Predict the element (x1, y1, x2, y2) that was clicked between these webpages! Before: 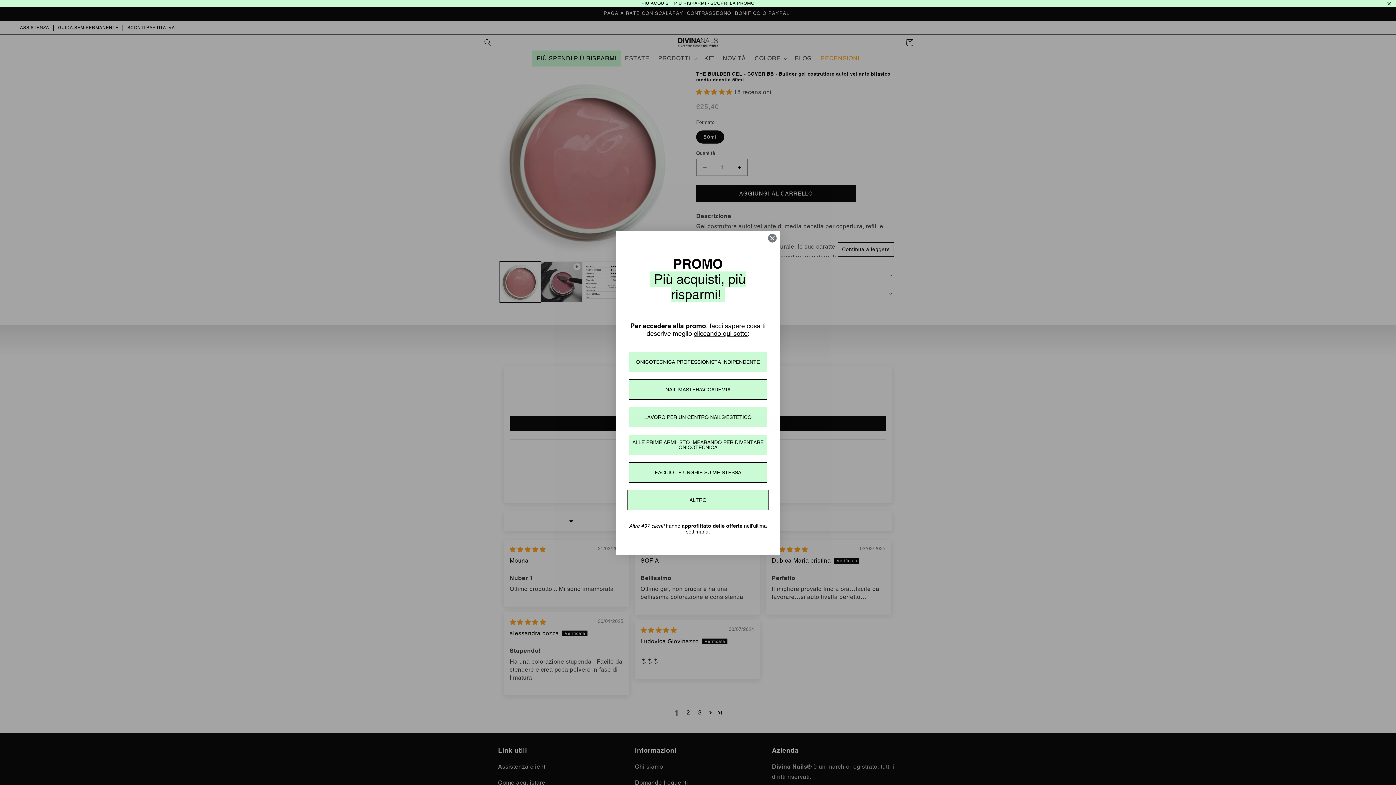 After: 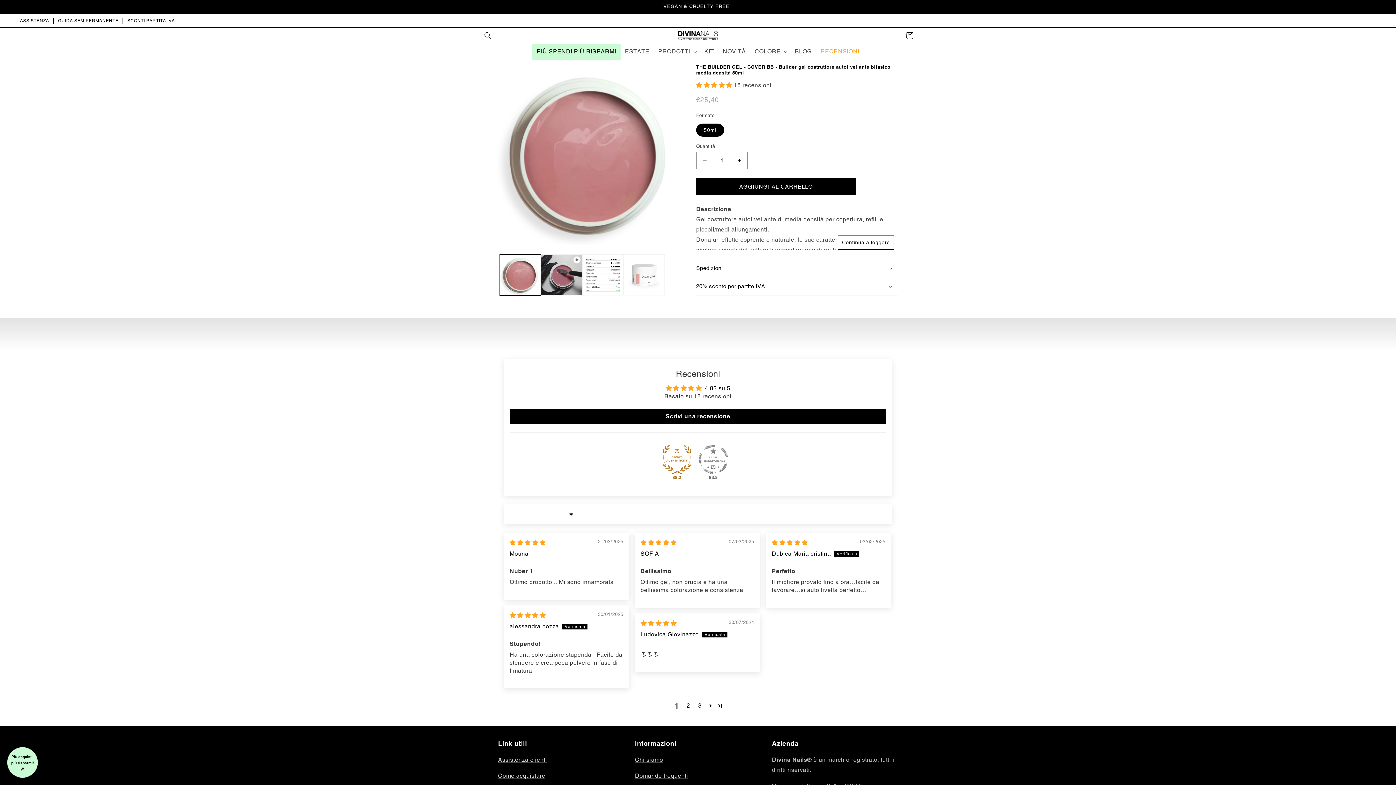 Action: label: Close bbox: (1386, 0, 1392, 6)